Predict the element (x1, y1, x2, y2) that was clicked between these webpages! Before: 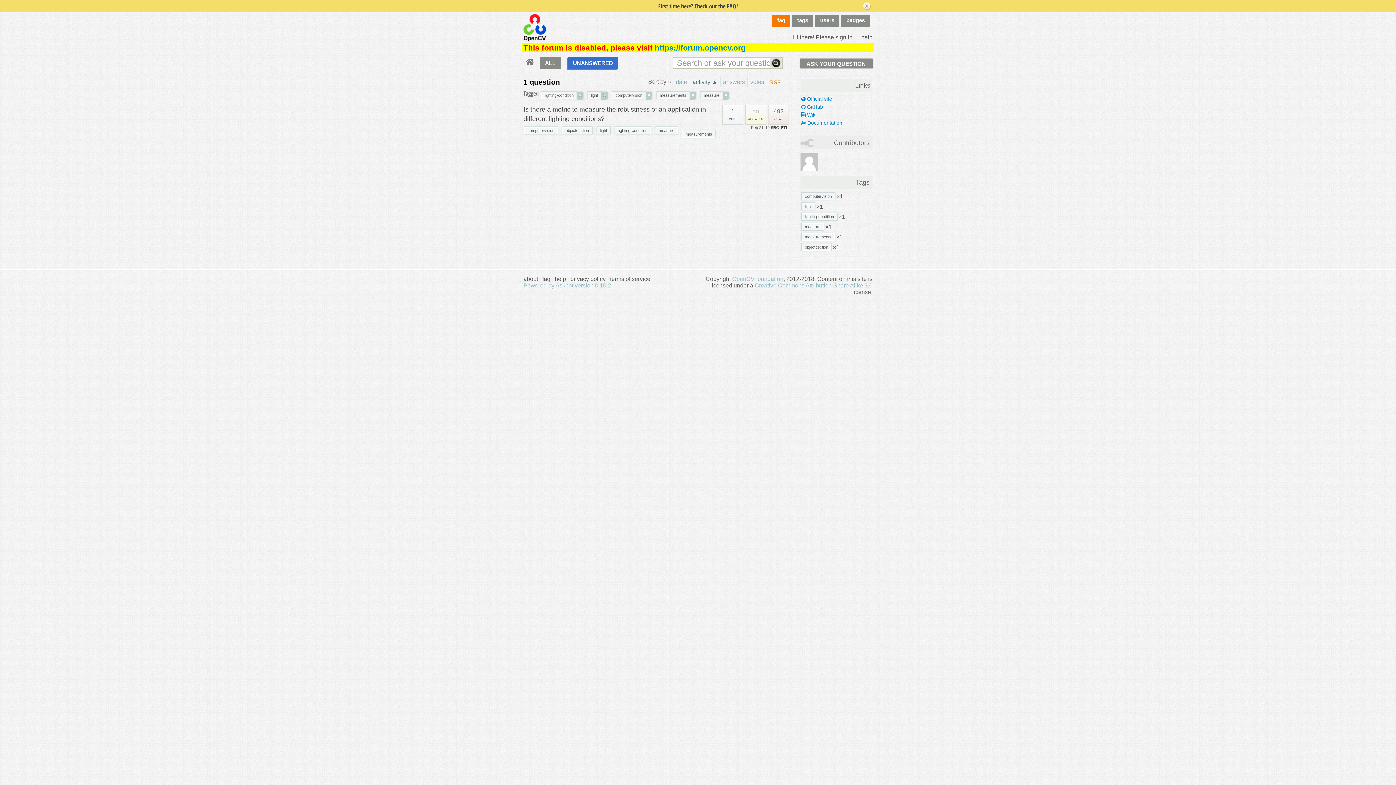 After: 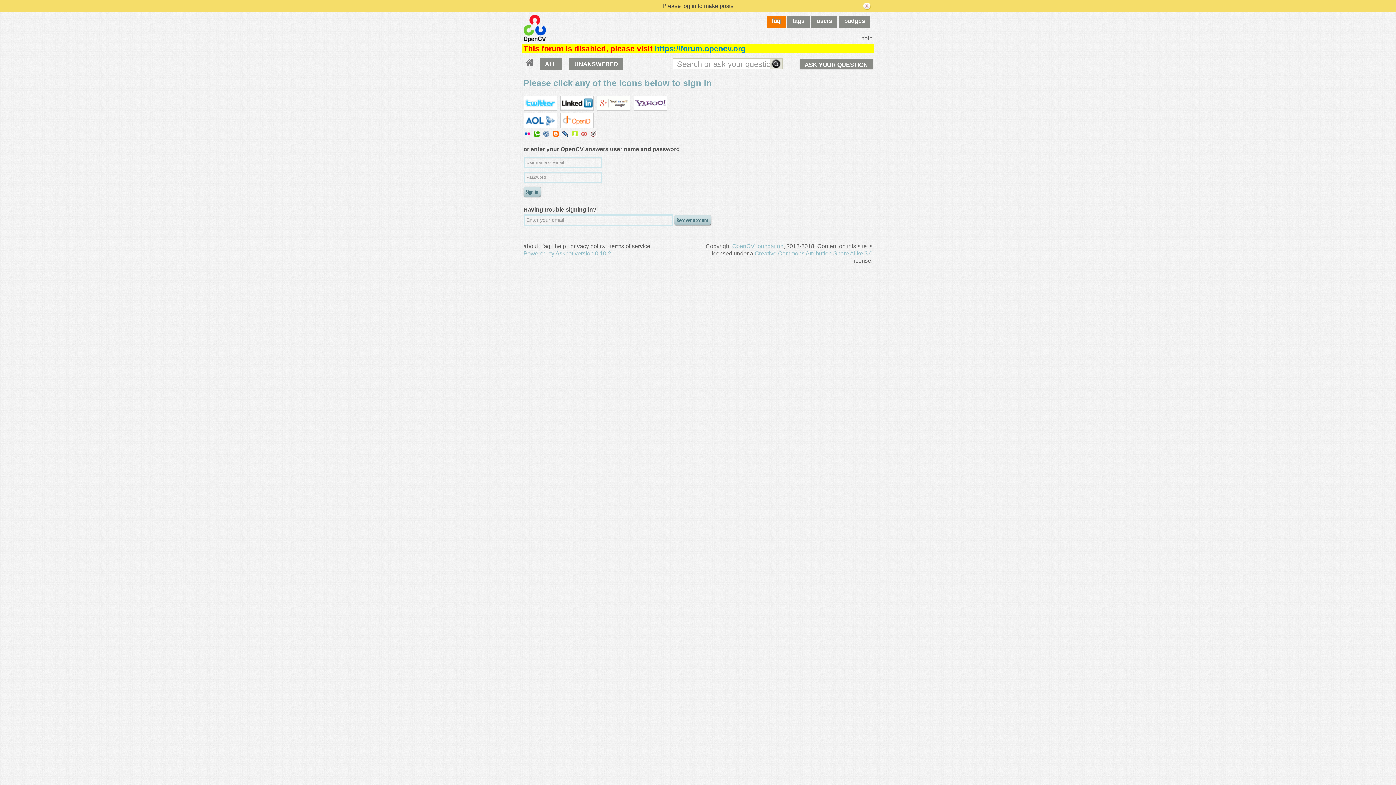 Action: label: ASK YOUR QUESTION bbox: (800, 58, 872, 67)